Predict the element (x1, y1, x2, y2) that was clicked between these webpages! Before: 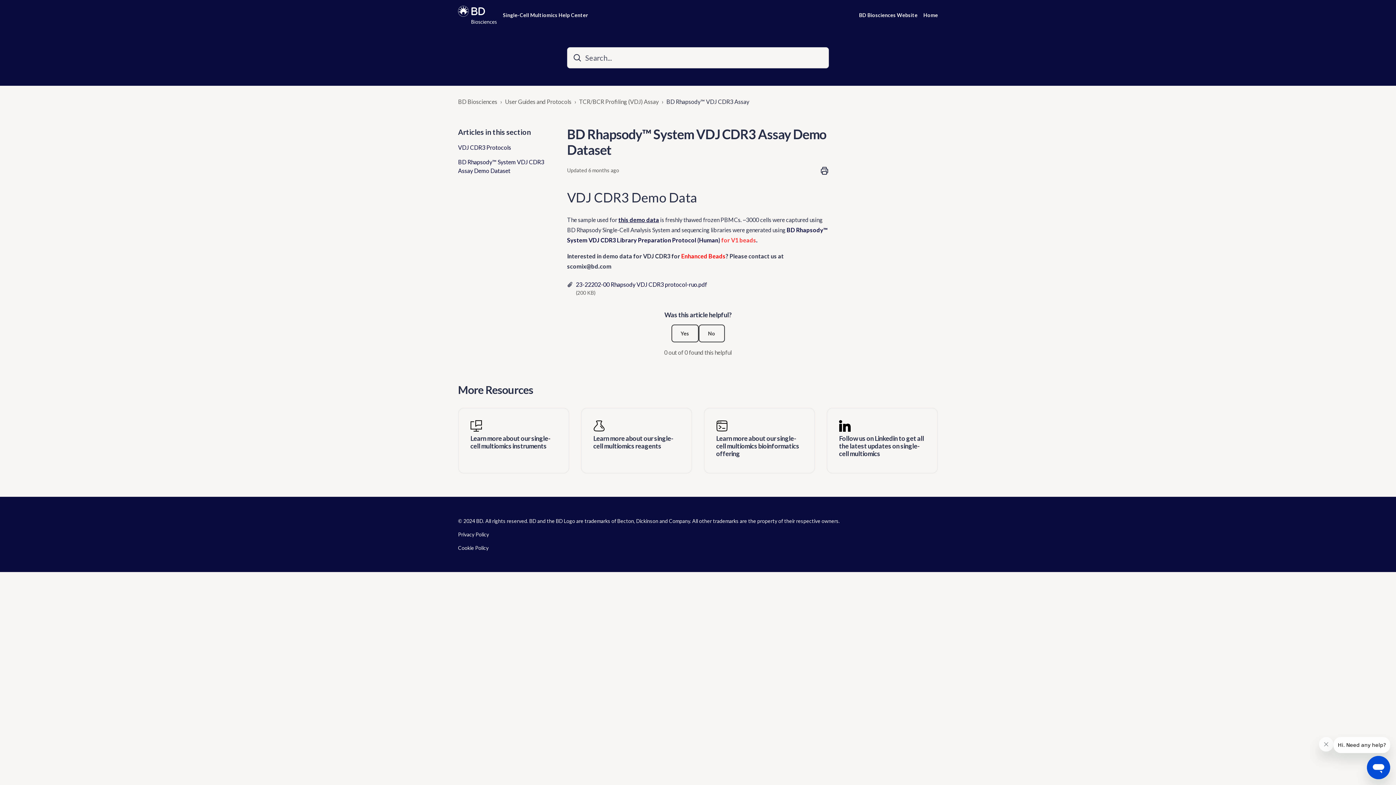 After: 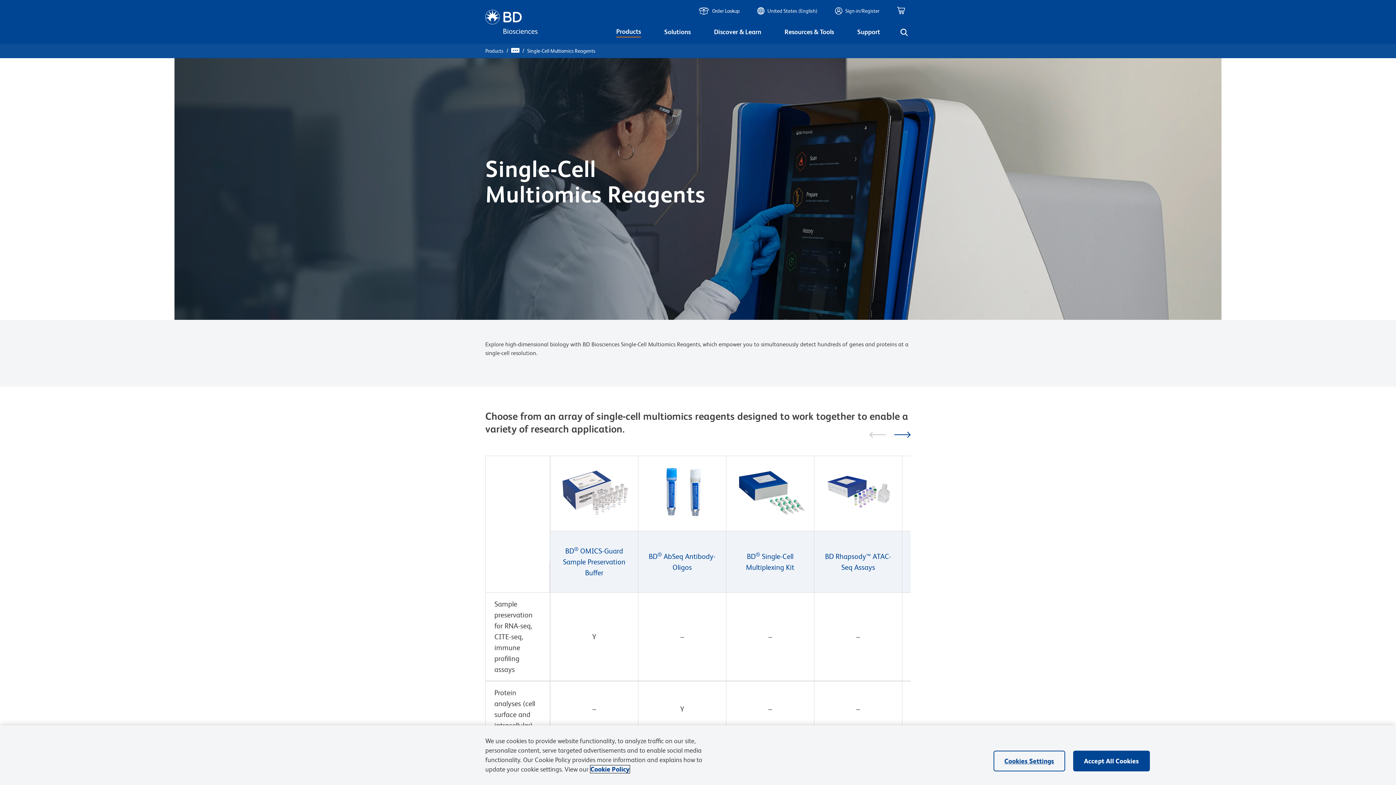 Action: bbox: (593, 434, 680, 450) label: Learn more about our single-cell multiomics reagents